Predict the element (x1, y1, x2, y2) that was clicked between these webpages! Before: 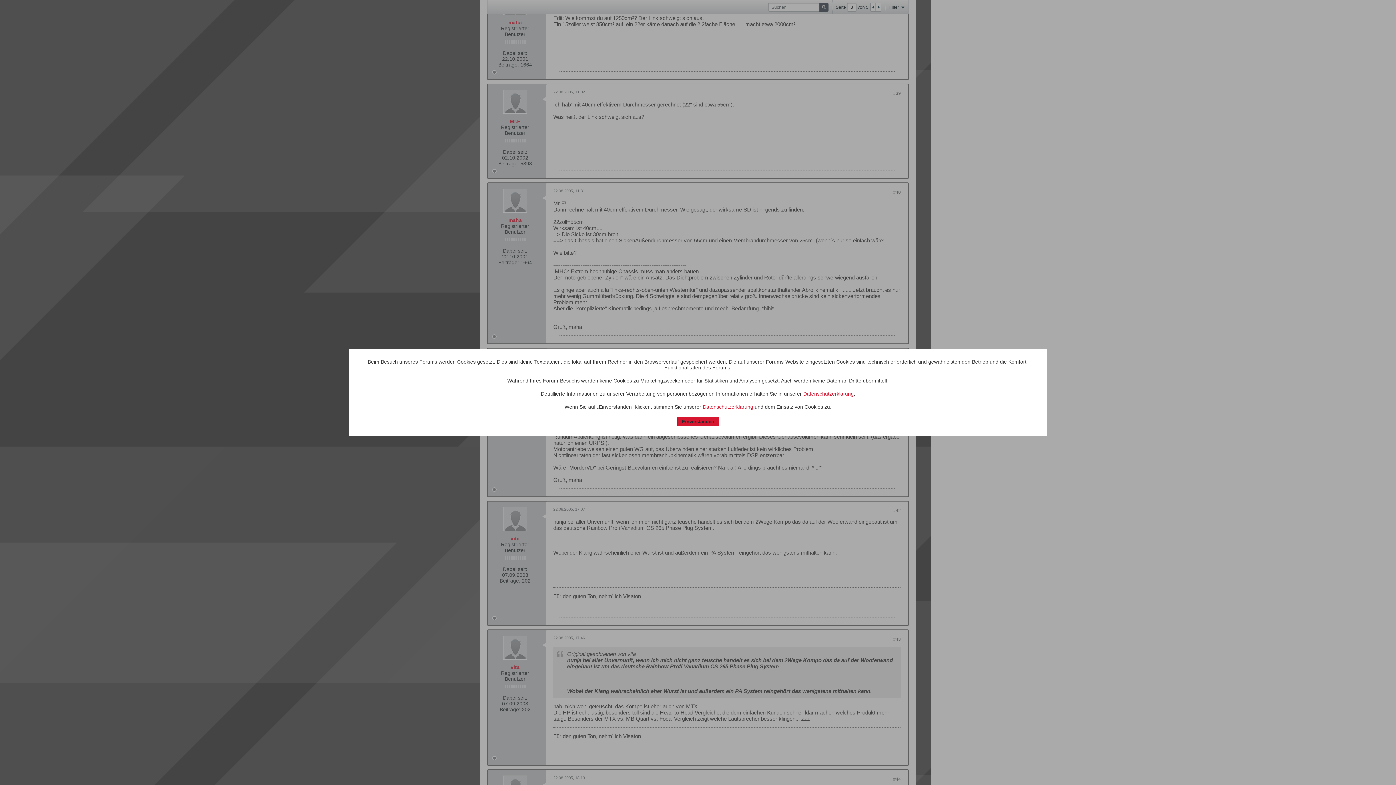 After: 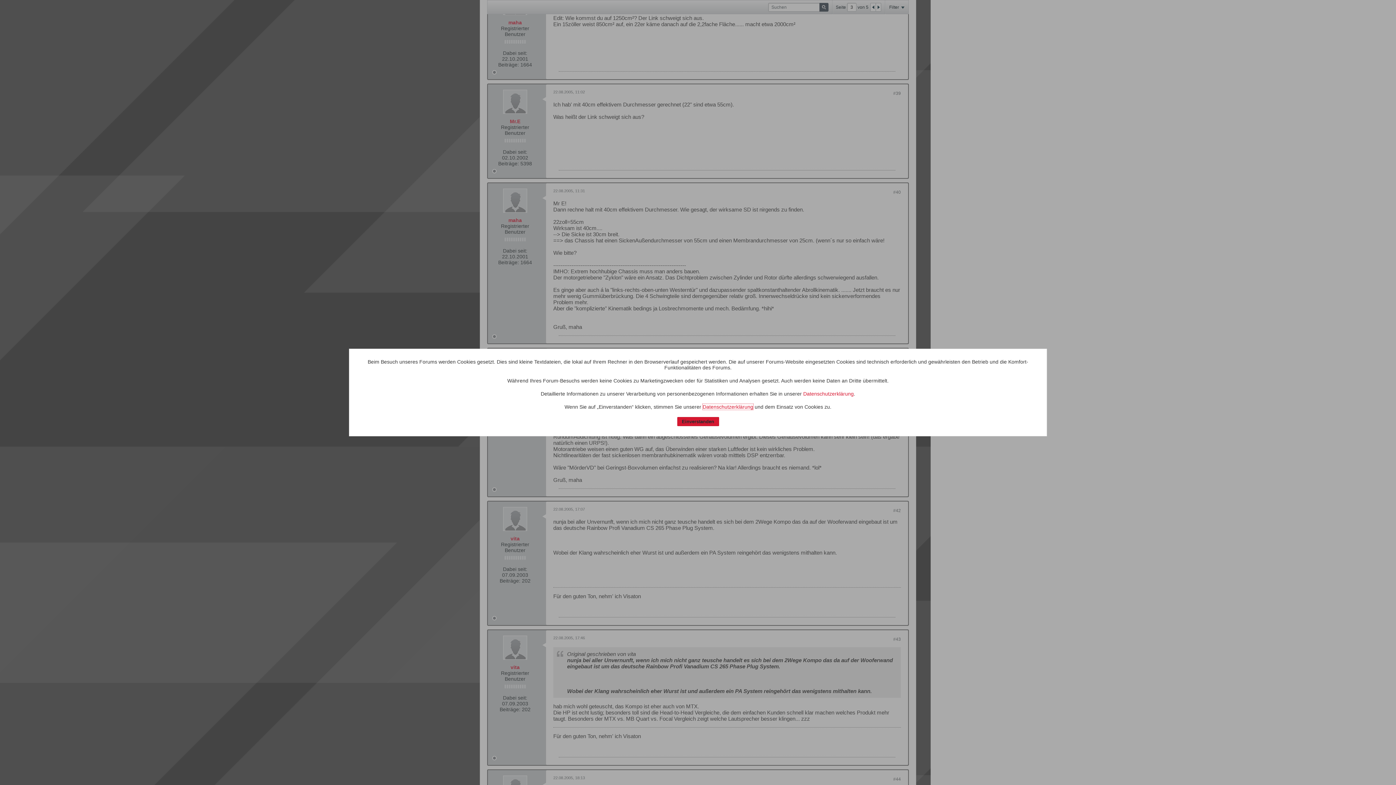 Action: bbox: (702, 404, 753, 410) label: Datenschutzerklärung